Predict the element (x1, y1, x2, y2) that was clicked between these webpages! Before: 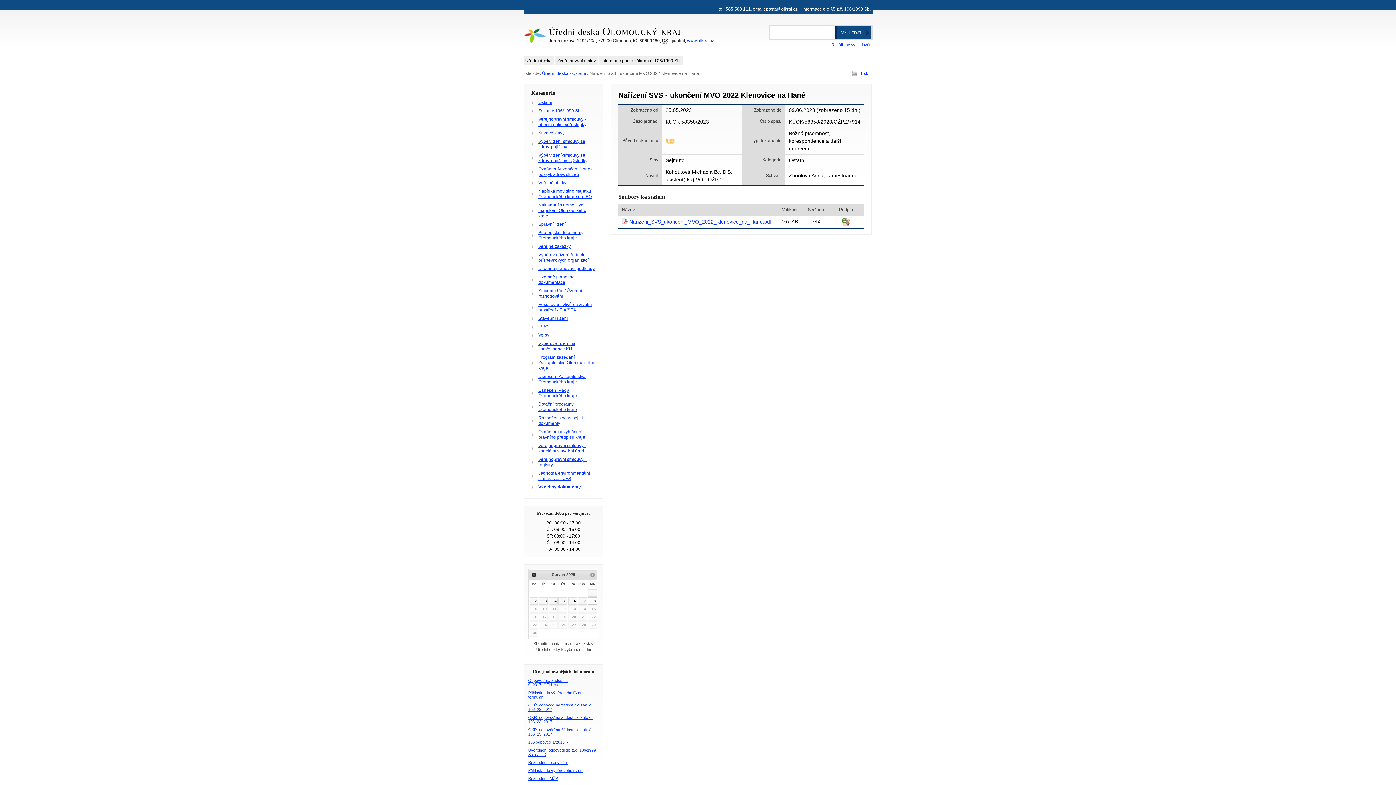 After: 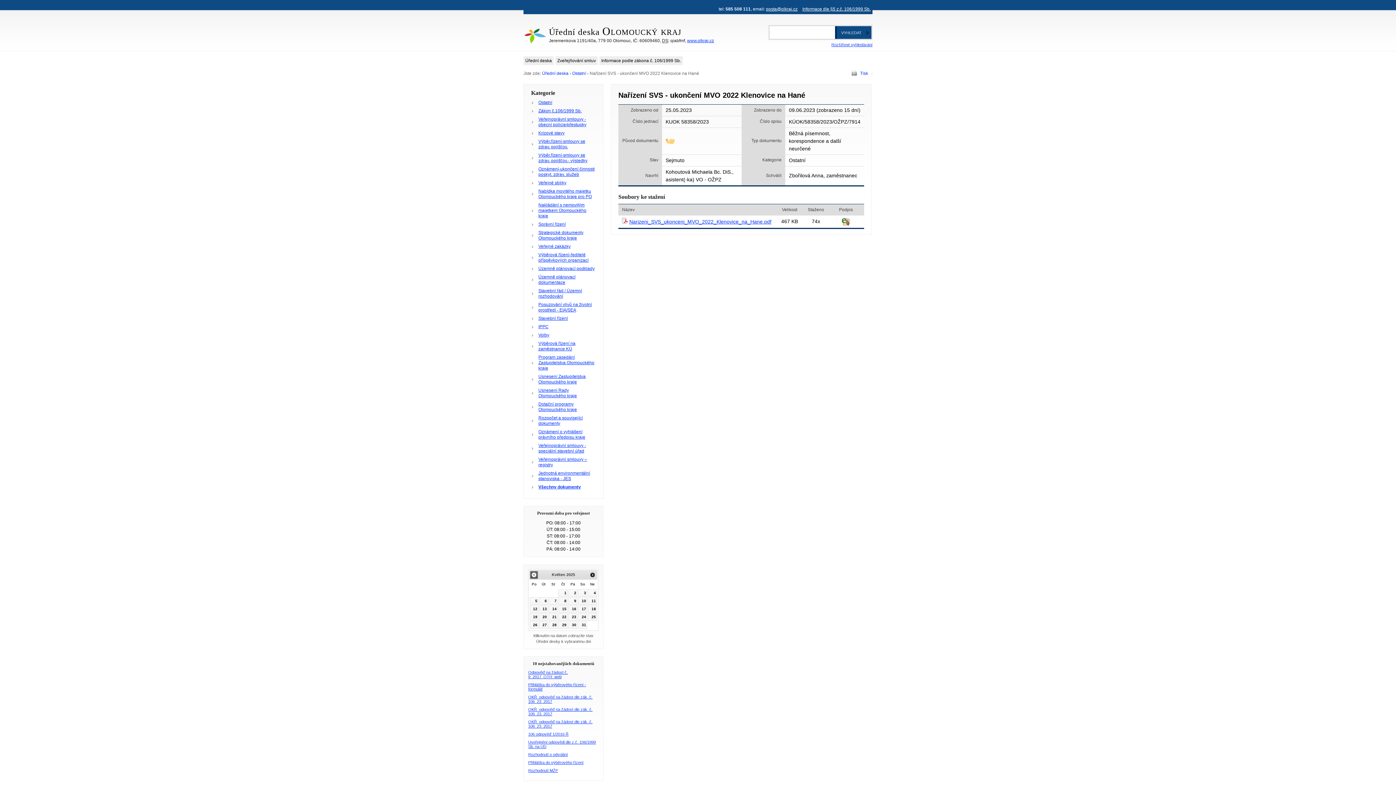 Action: bbox: (530, 571, 537, 578) label: Prev